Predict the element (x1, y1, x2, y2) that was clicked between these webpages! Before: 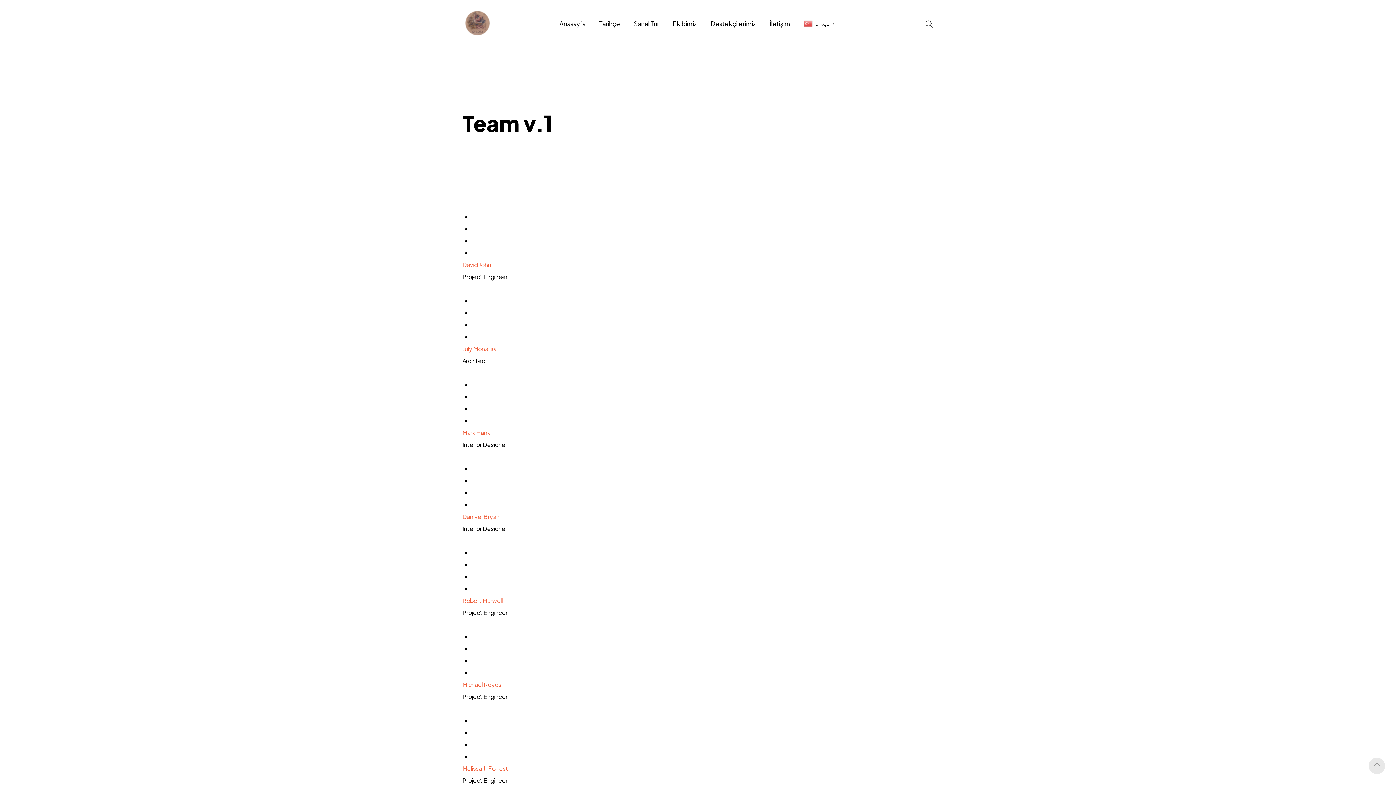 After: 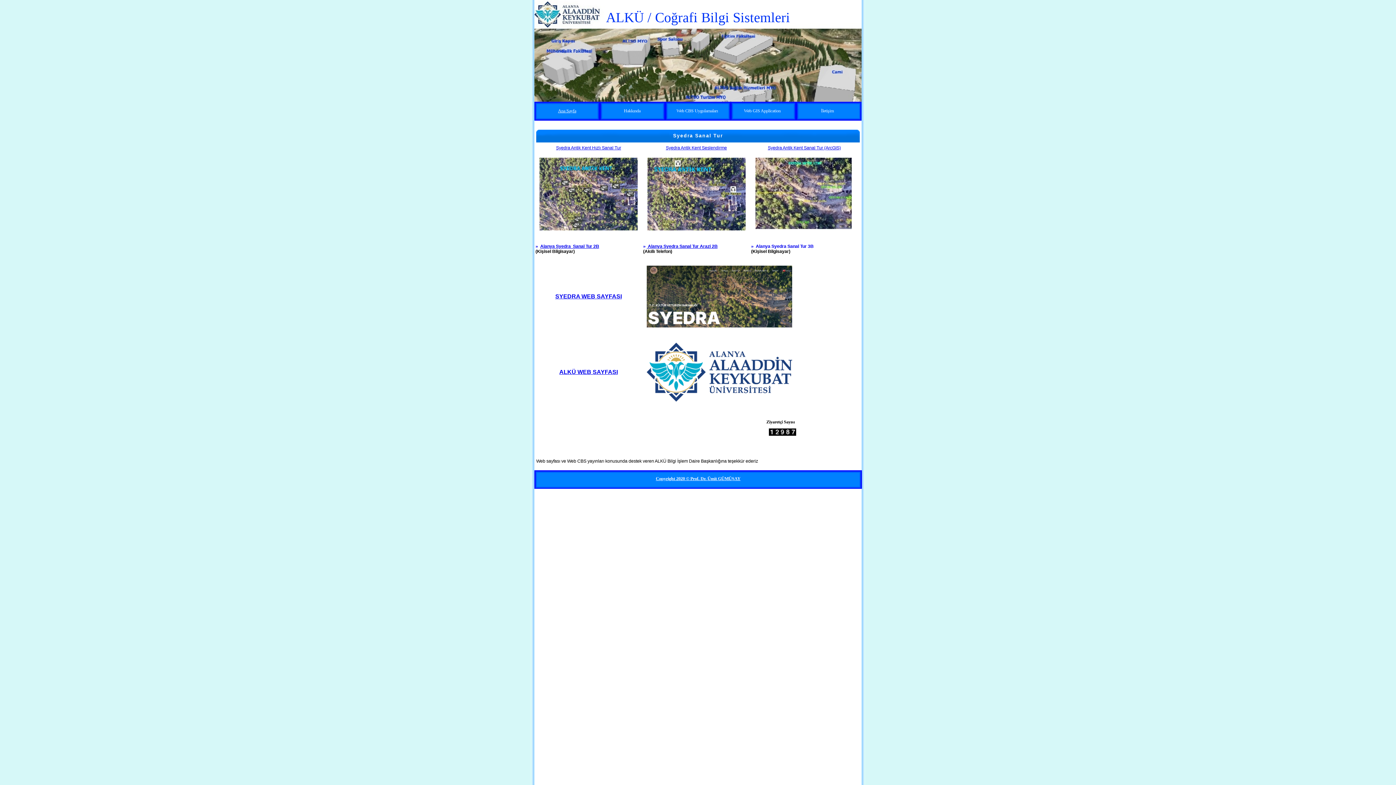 Action: bbox: (627, 19, 666, 28) label: Sanal Tur